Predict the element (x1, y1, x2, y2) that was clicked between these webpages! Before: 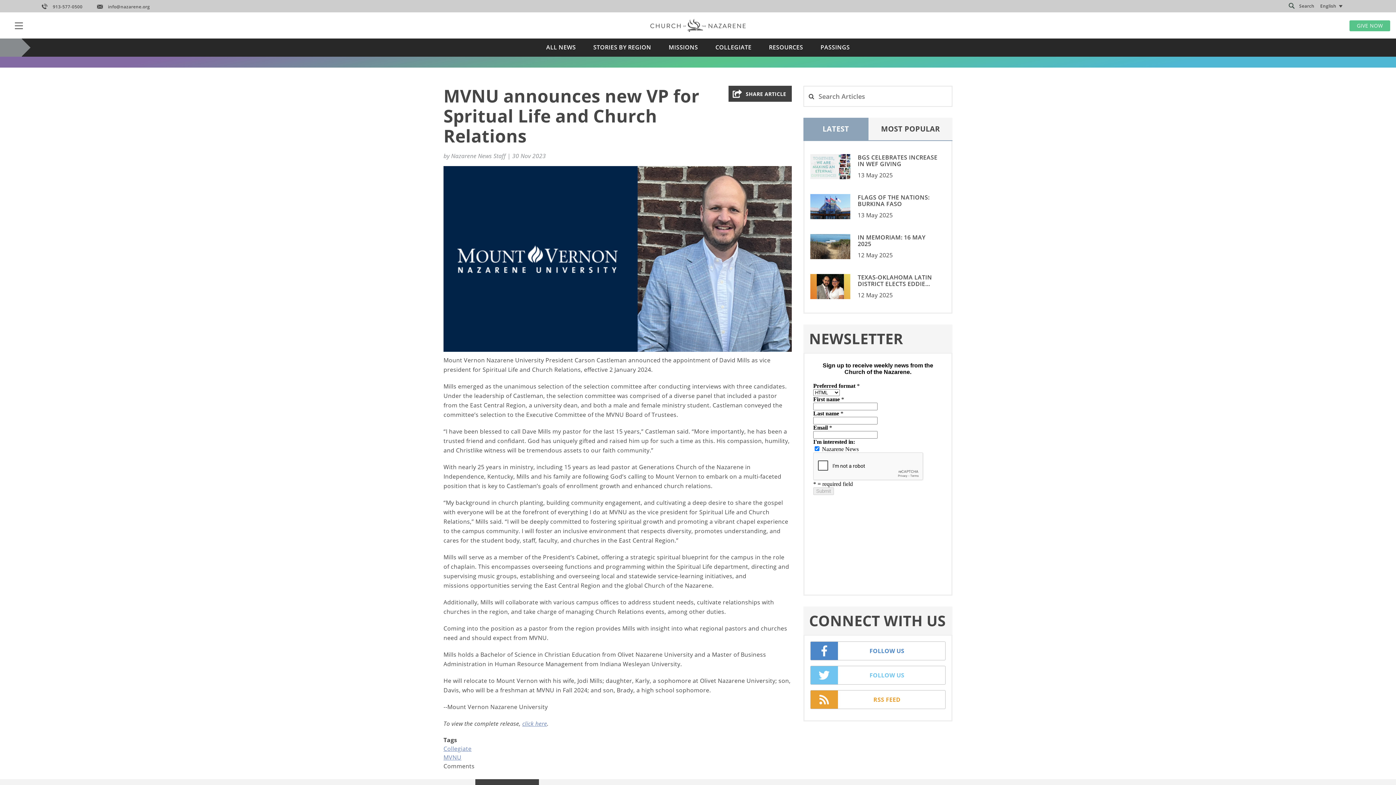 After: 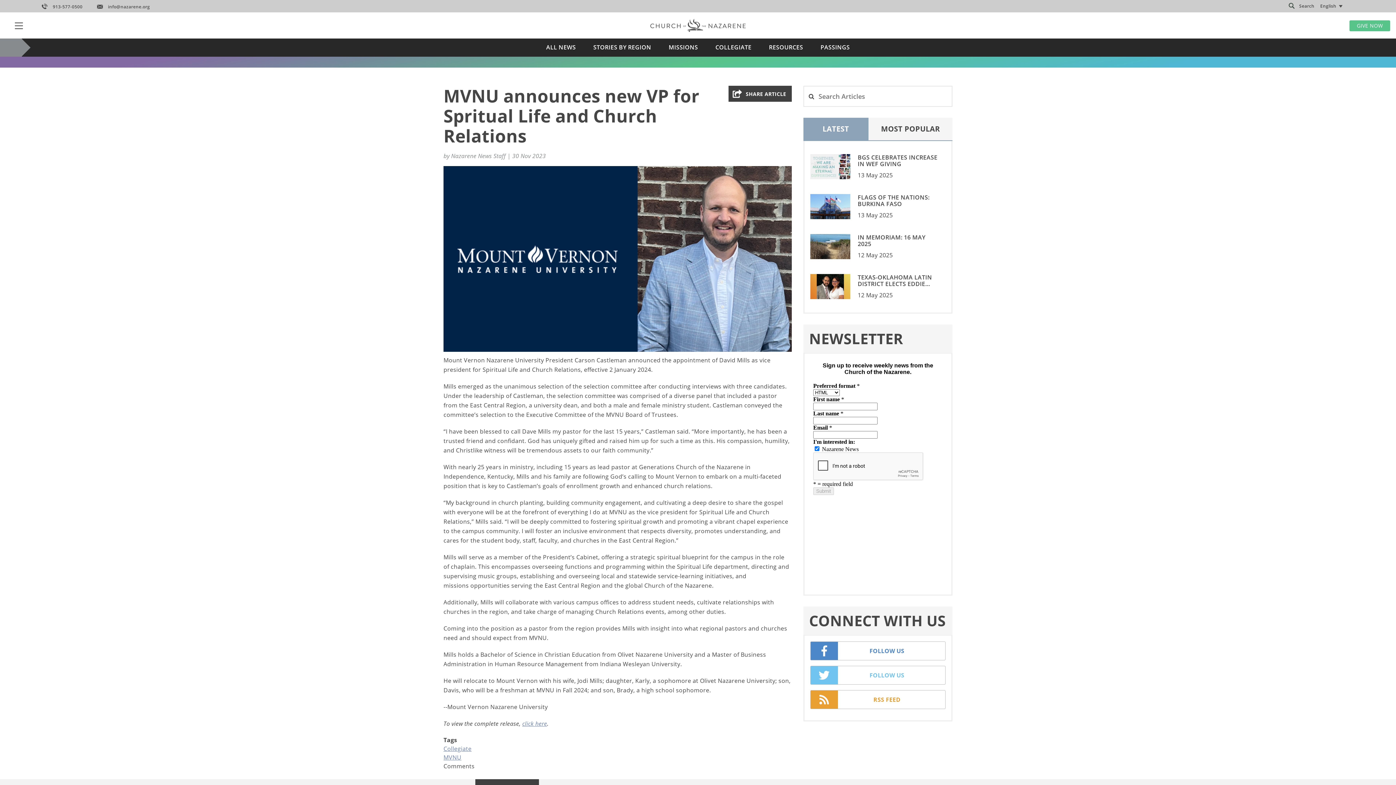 Action: bbox: (810, 690, 945, 709) label: RSS FEED